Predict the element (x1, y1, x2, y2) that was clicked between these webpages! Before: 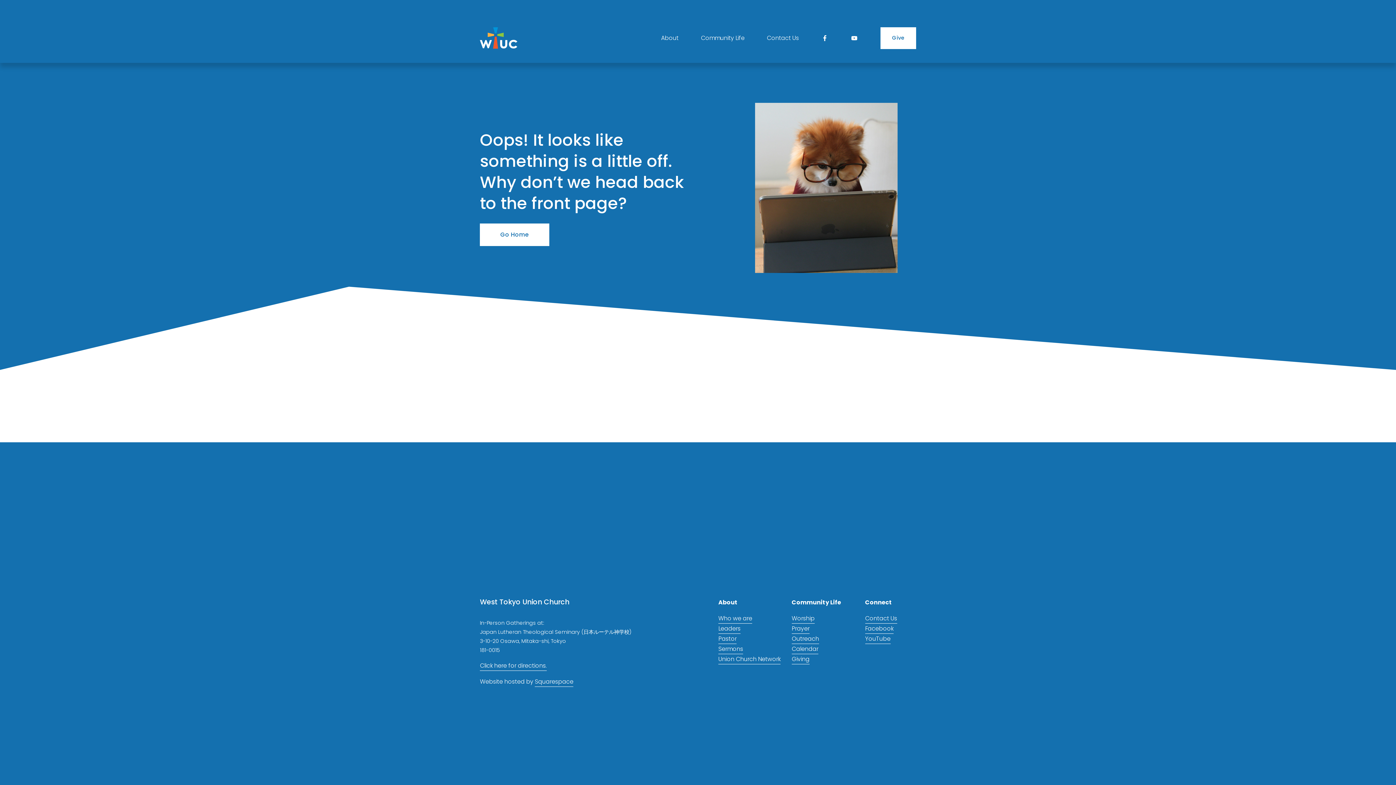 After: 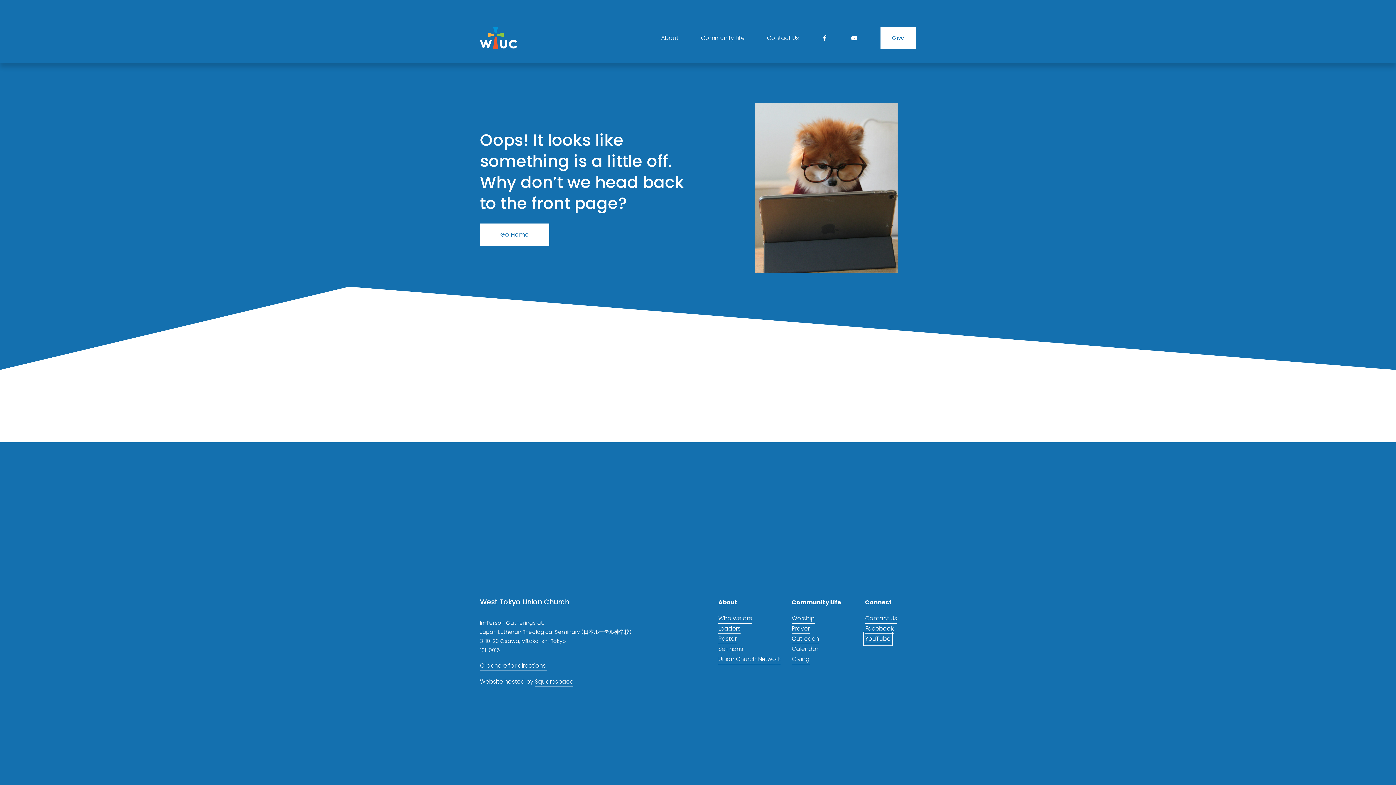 Action: label: YouTube bbox: (865, 634, 890, 644)